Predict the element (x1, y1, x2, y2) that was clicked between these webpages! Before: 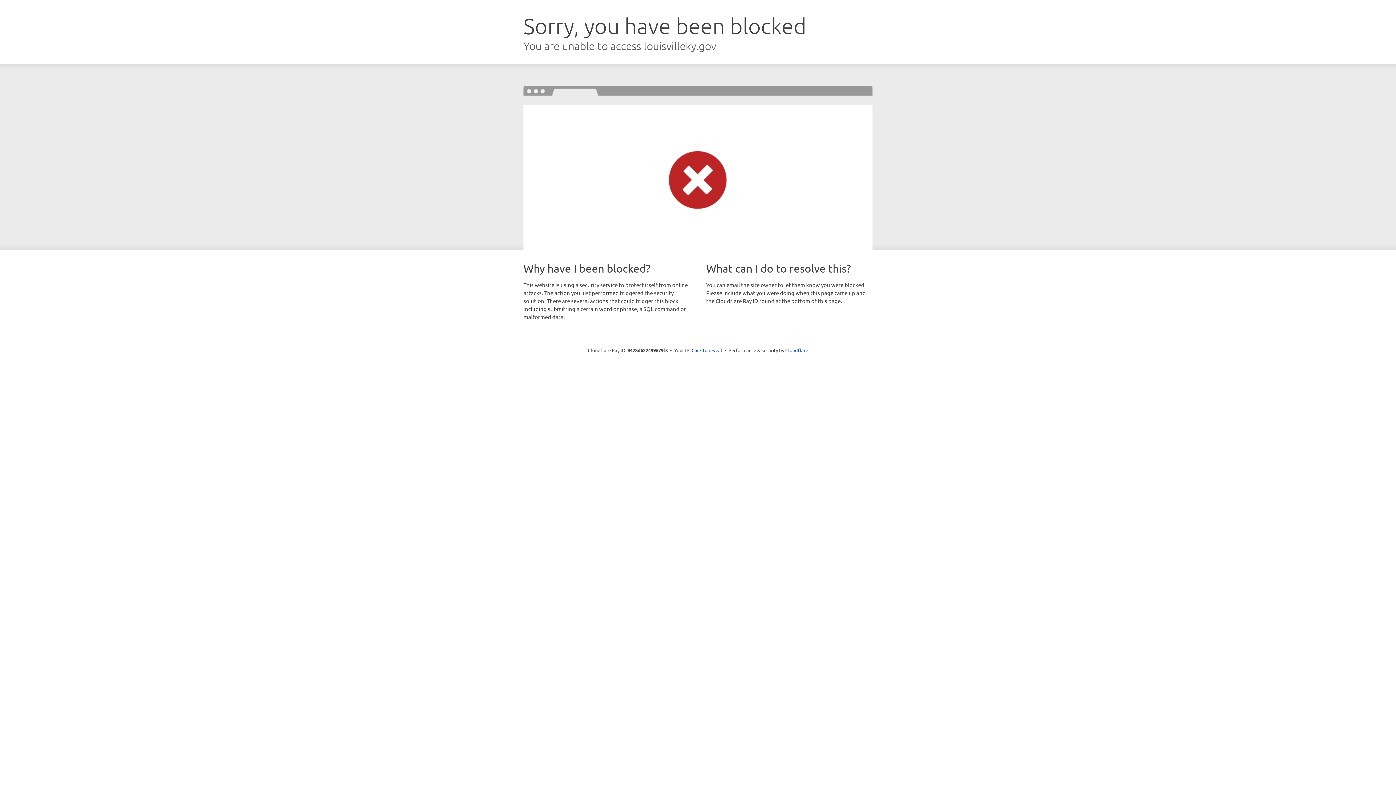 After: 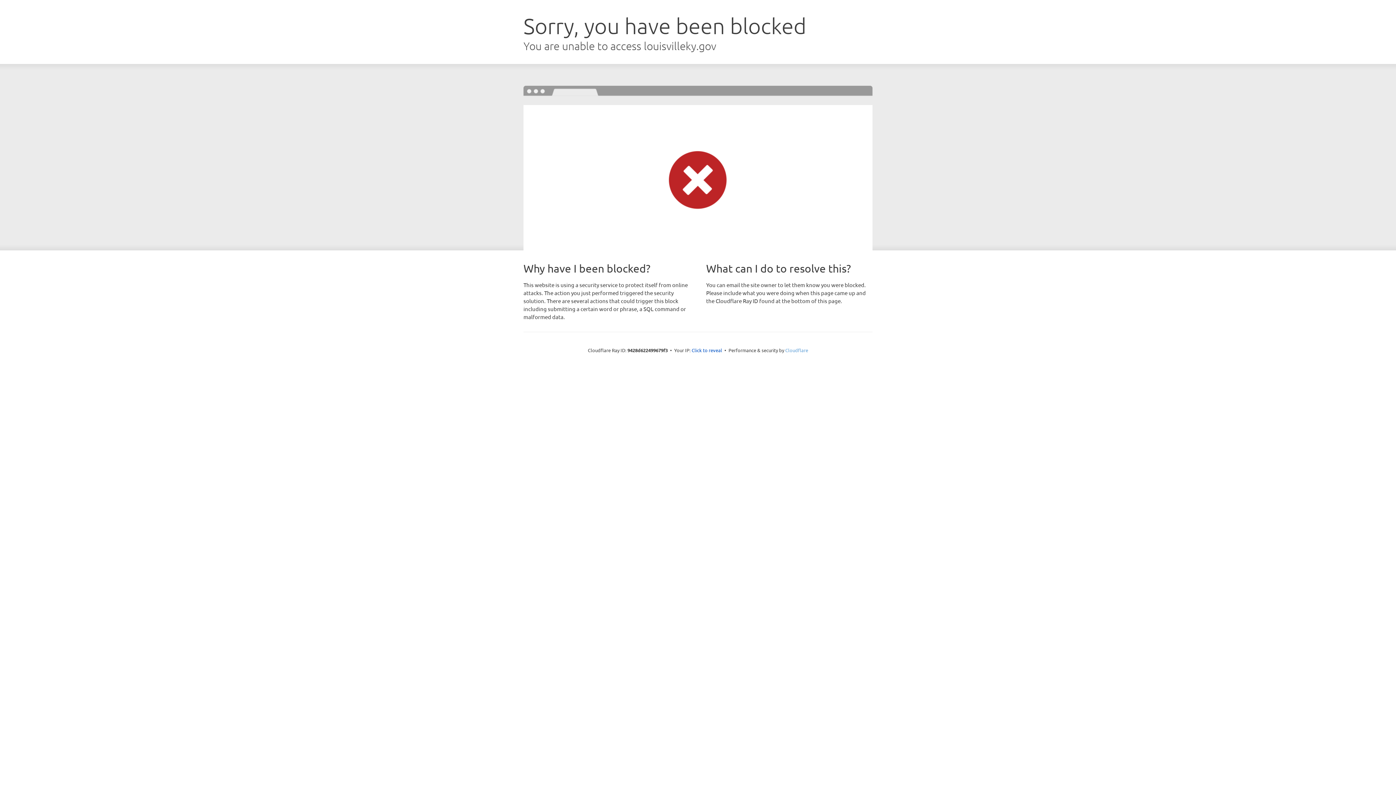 Action: label: Cloudflare bbox: (785, 347, 808, 353)